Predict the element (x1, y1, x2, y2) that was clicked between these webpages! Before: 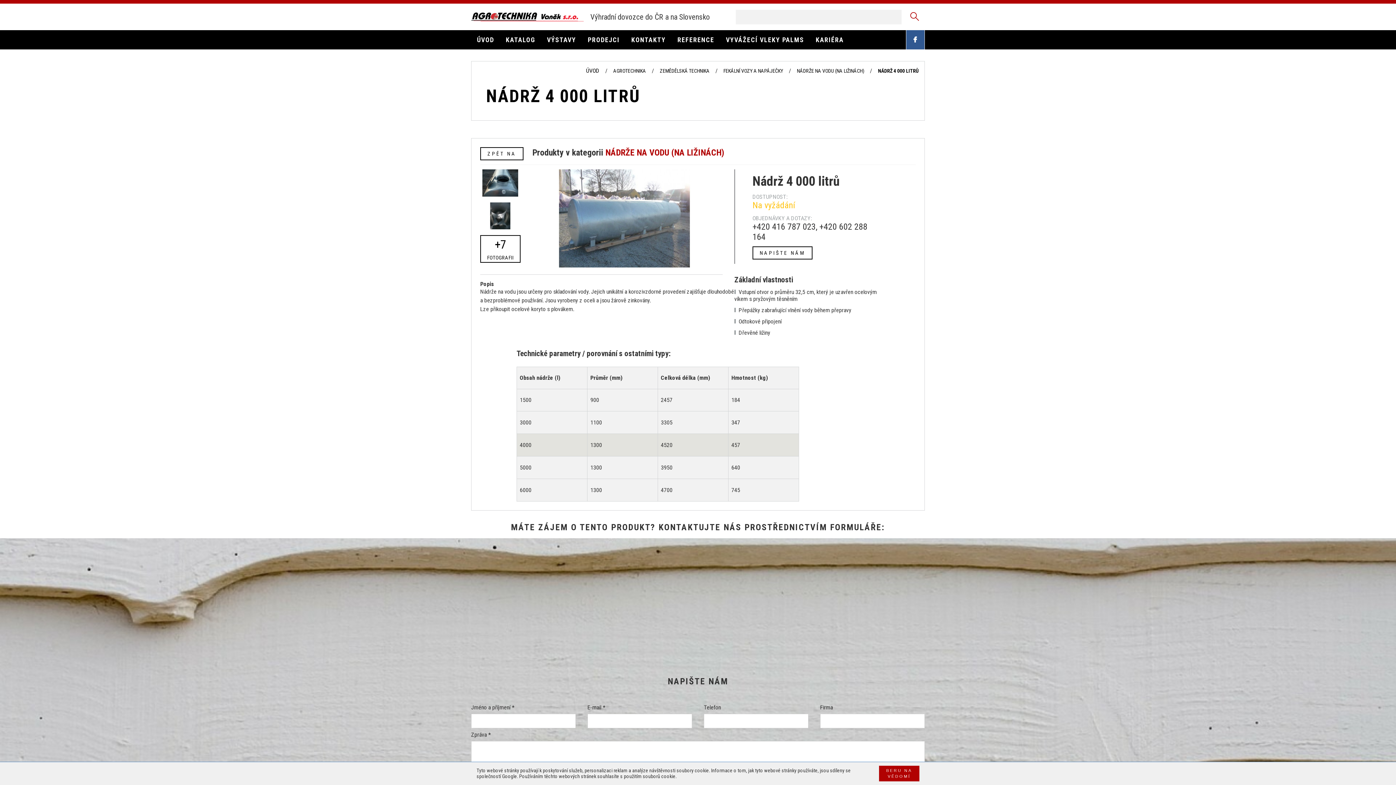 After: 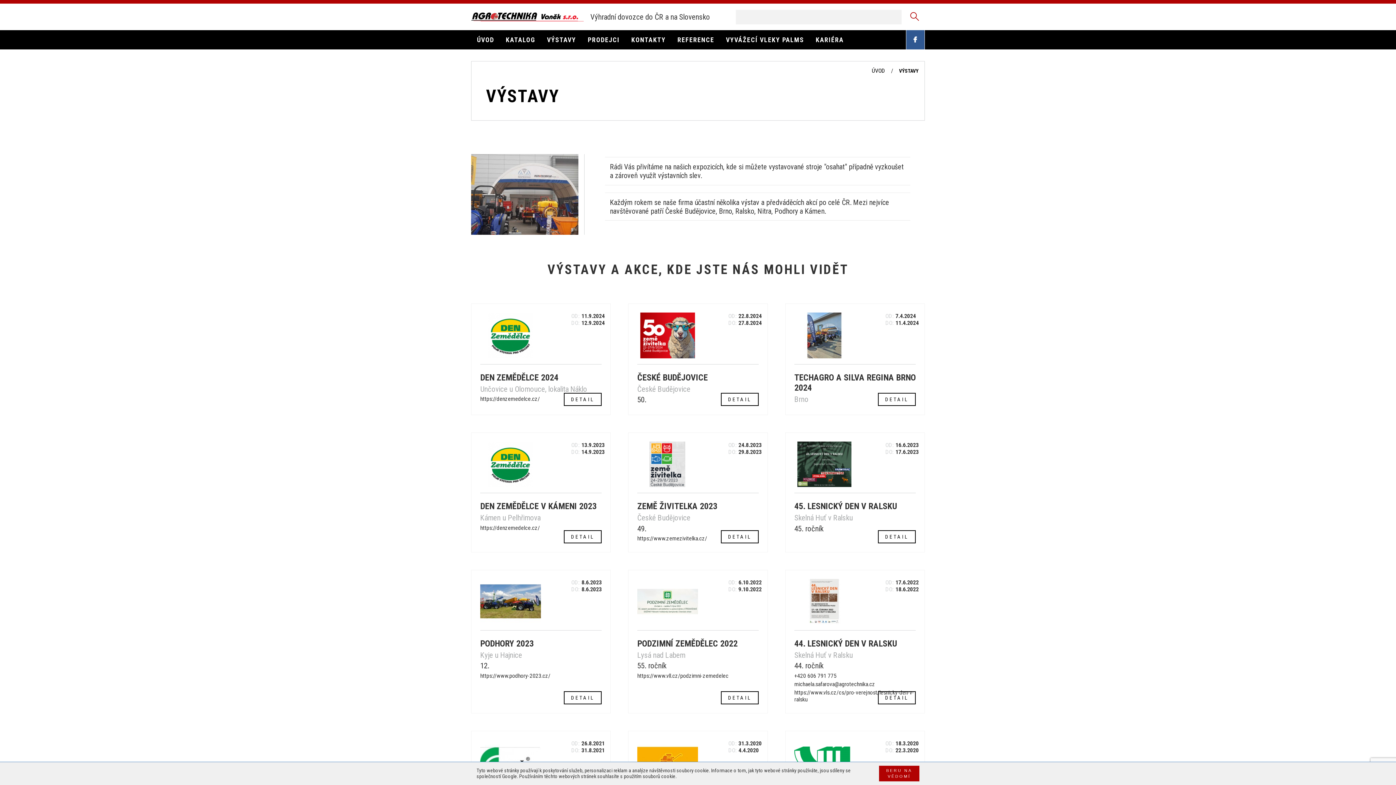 Action: bbox: (541, 30, 582, 49) label: VÝSTAVY